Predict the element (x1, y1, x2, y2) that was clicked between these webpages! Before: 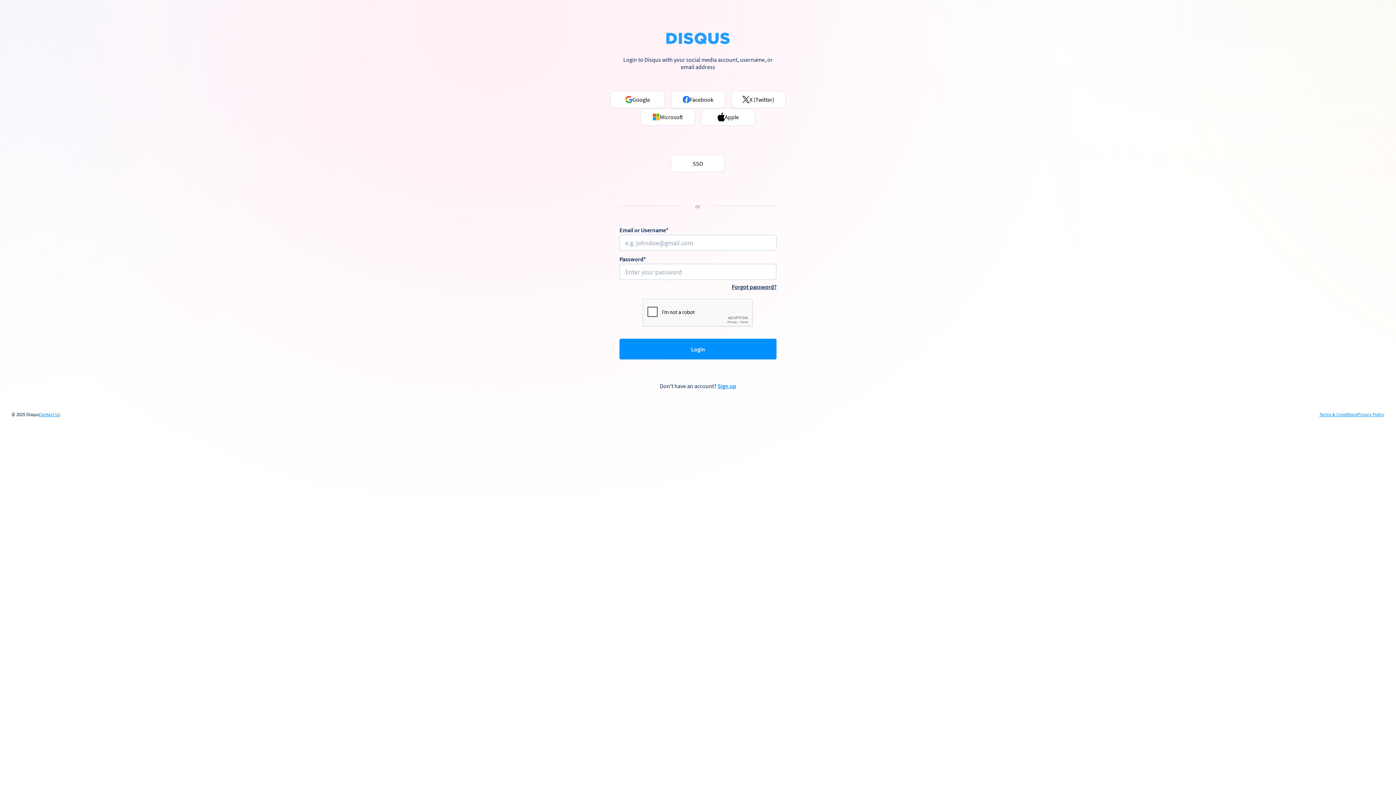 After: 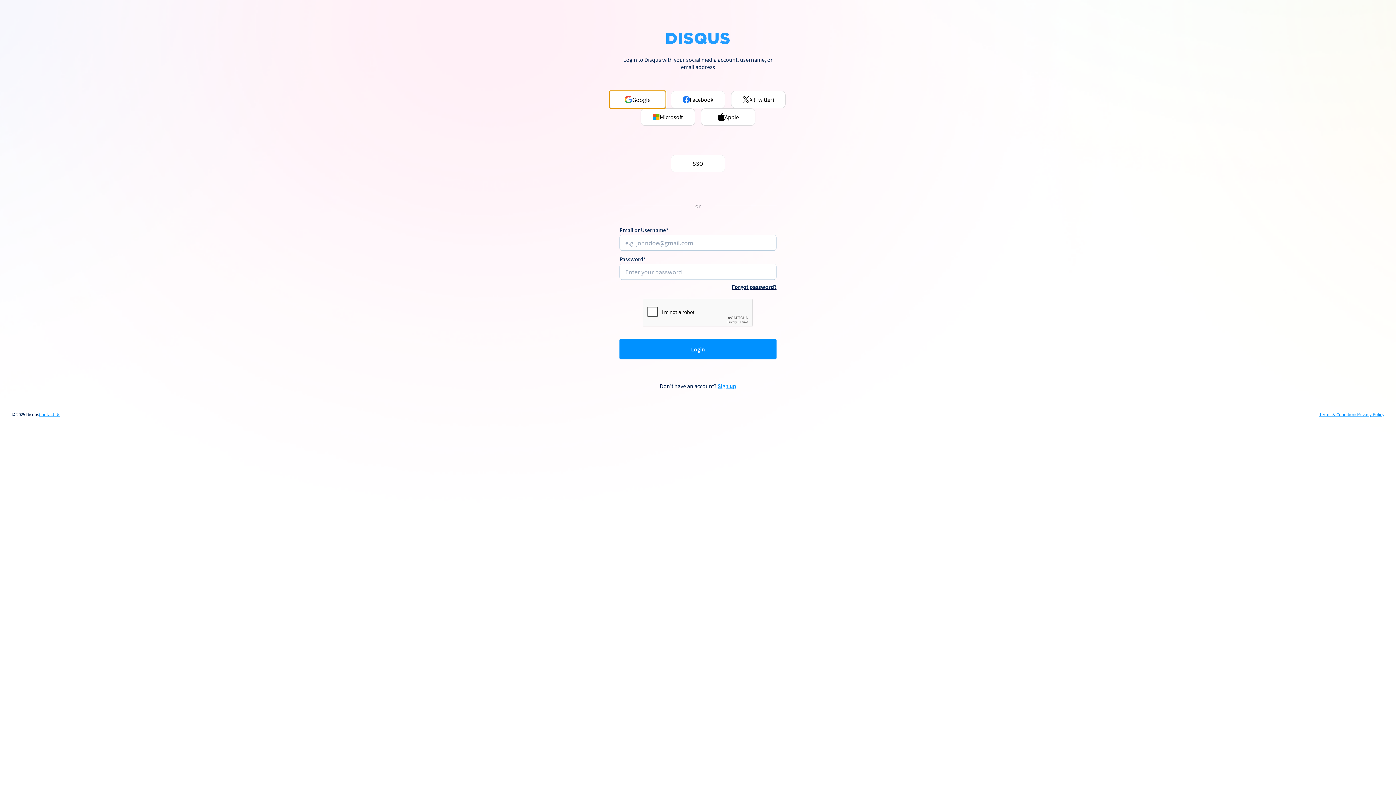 Action: bbox: (610, 90, 665, 108) label: Google